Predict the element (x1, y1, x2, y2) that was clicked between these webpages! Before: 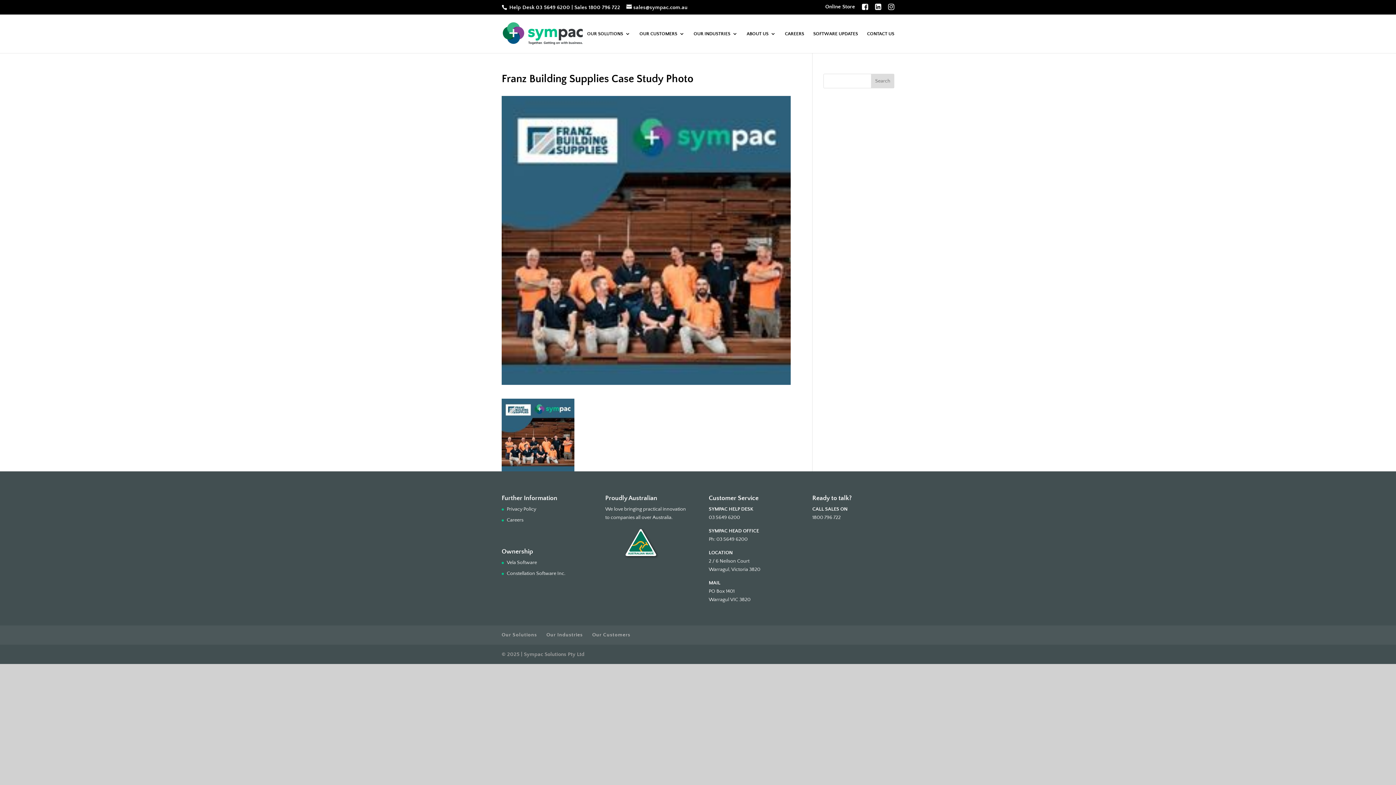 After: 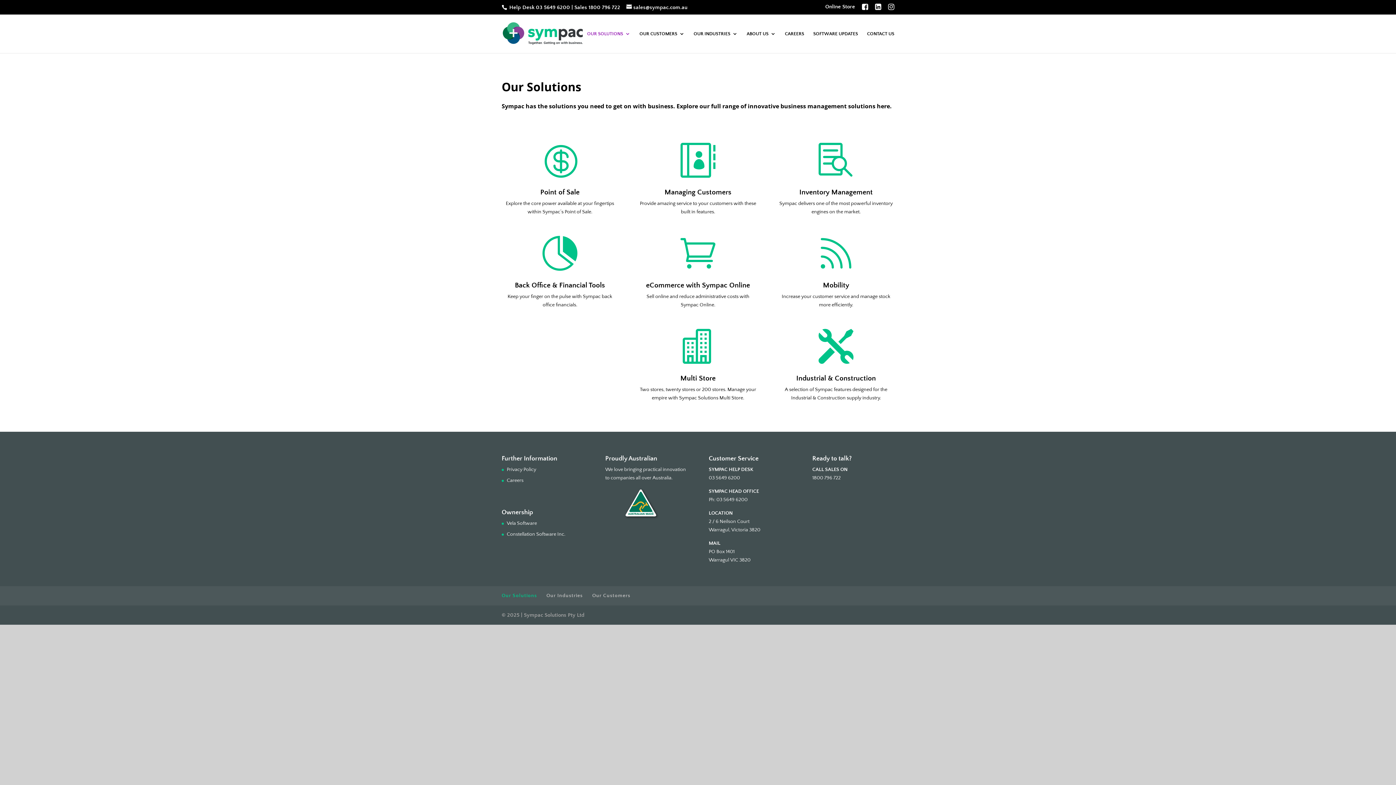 Action: bbox: (501, 632, 537, 638) label: Our Solutions